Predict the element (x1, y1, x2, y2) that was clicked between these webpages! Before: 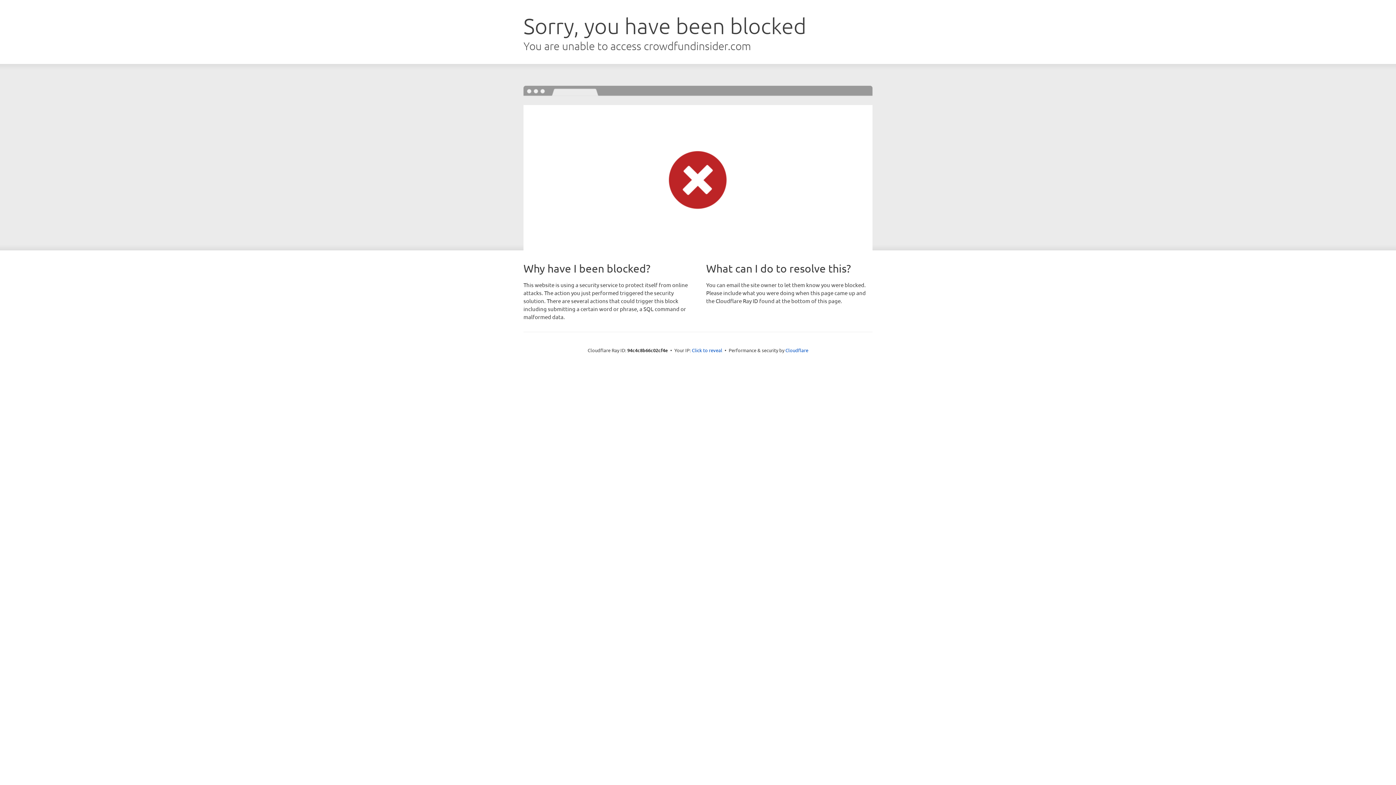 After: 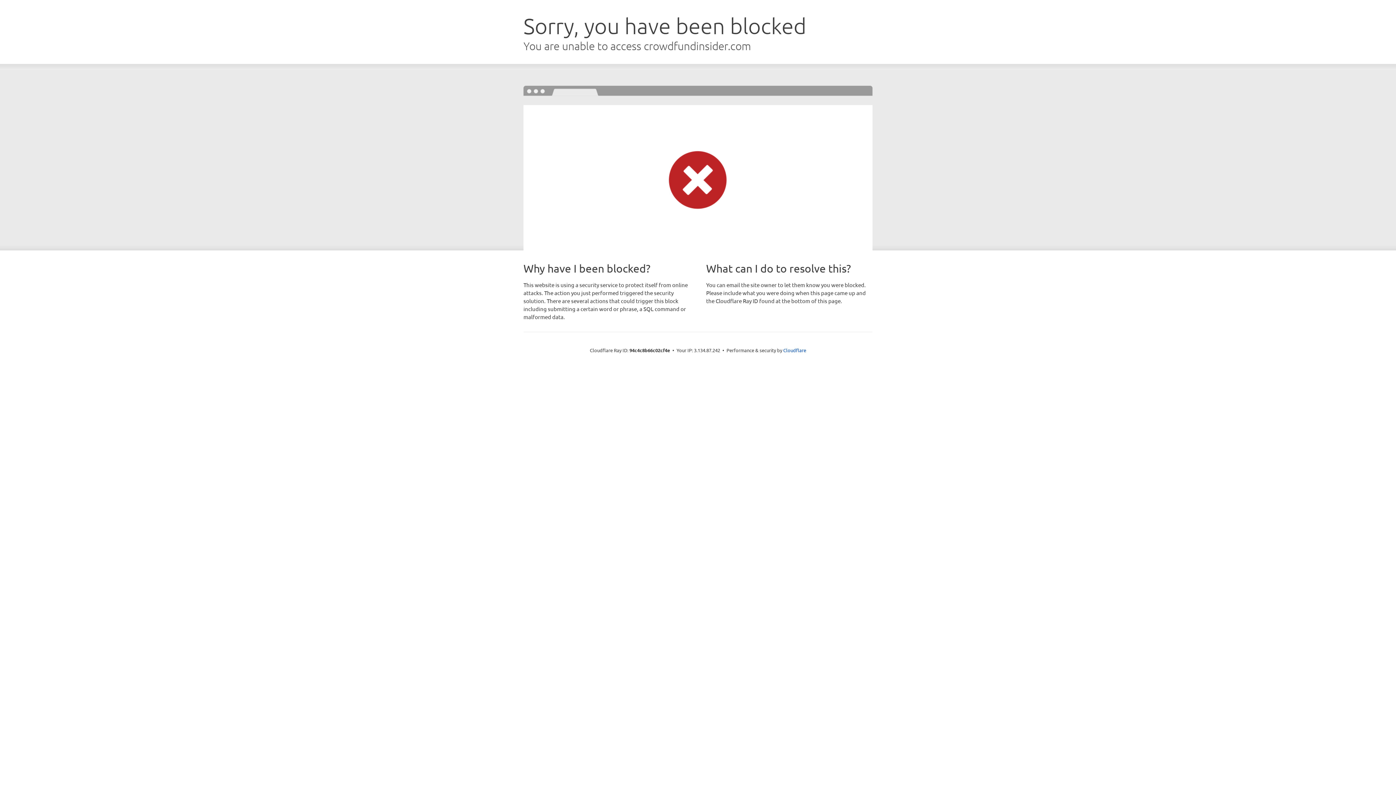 Action: bbox: (692, 346, 722, 353) label: Click to reveal